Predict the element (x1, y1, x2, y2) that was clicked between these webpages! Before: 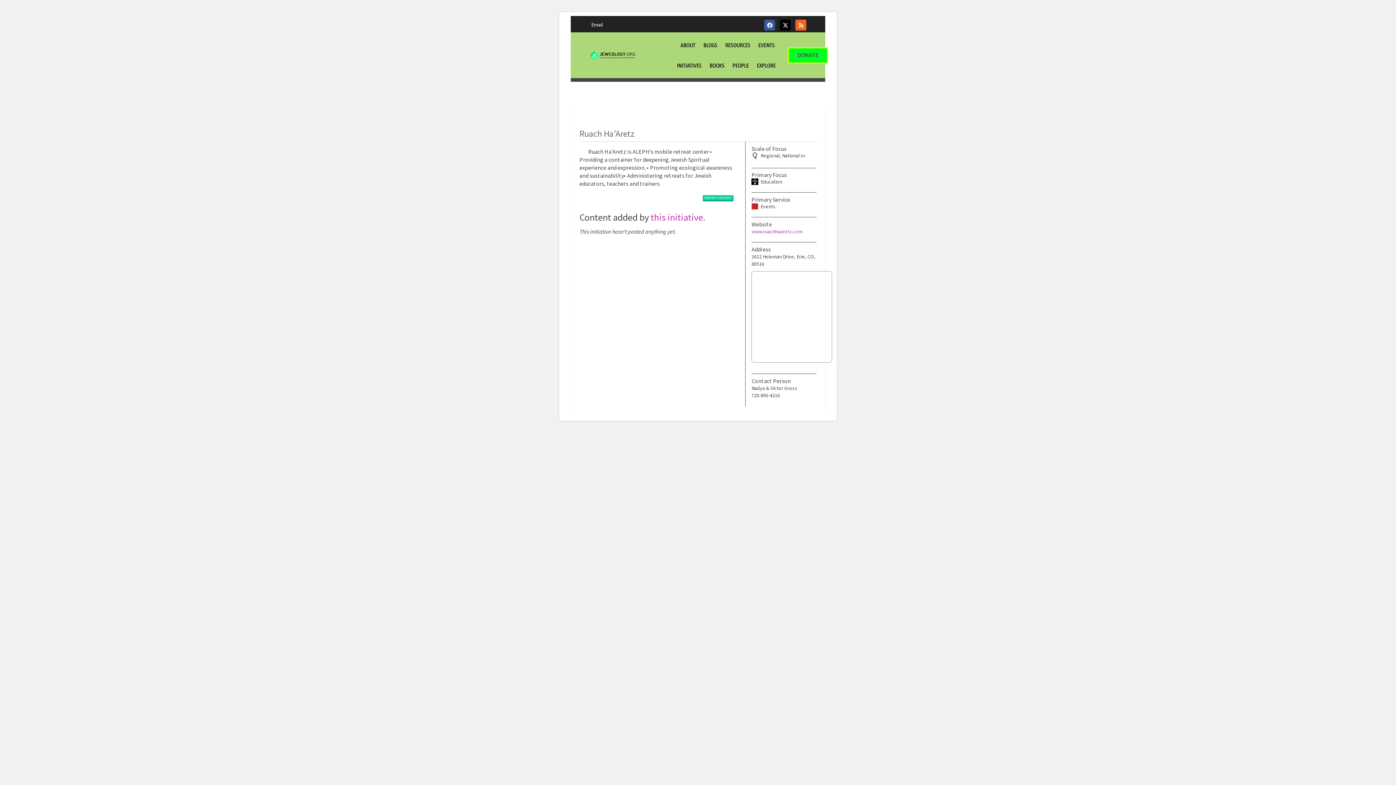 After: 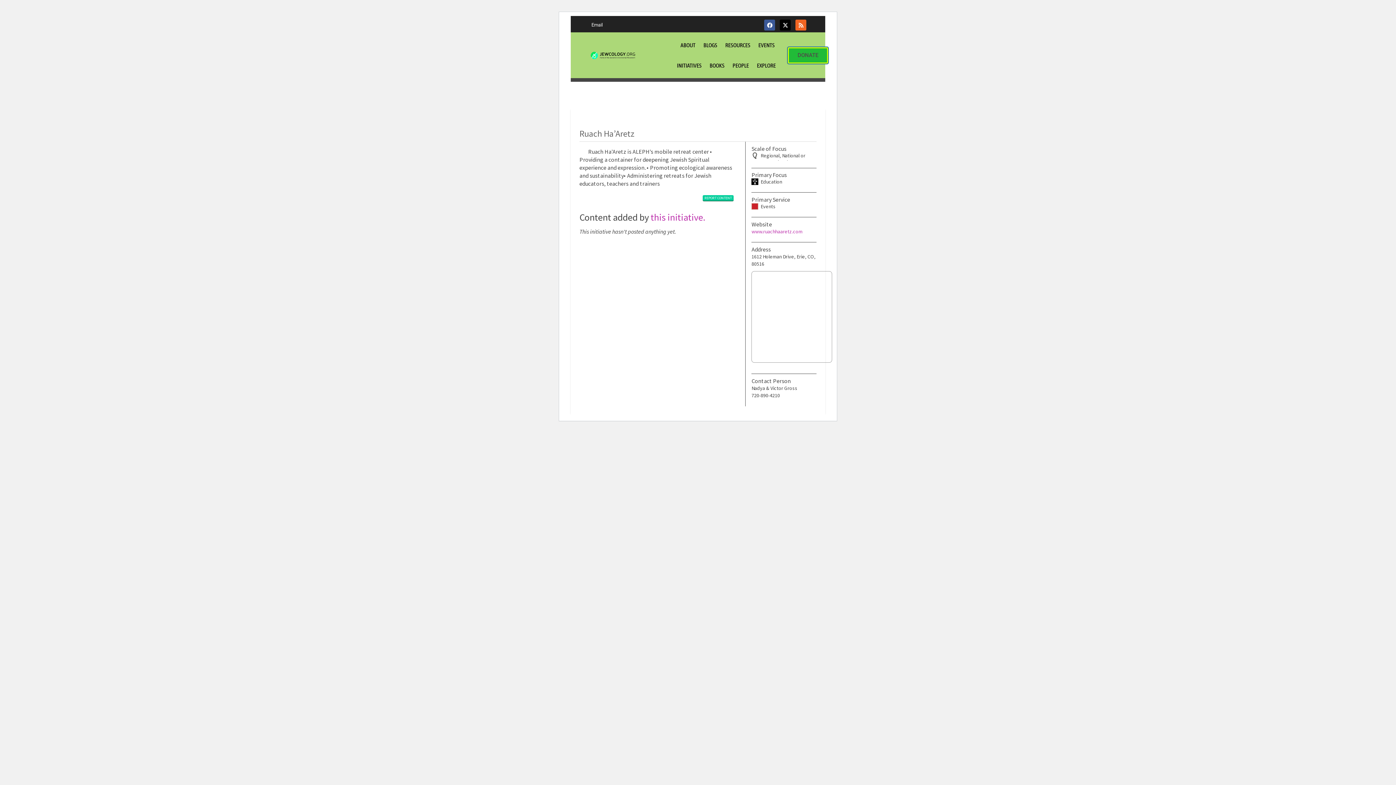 Action: bbox: (788, 47, 828, 63) label: DONATE